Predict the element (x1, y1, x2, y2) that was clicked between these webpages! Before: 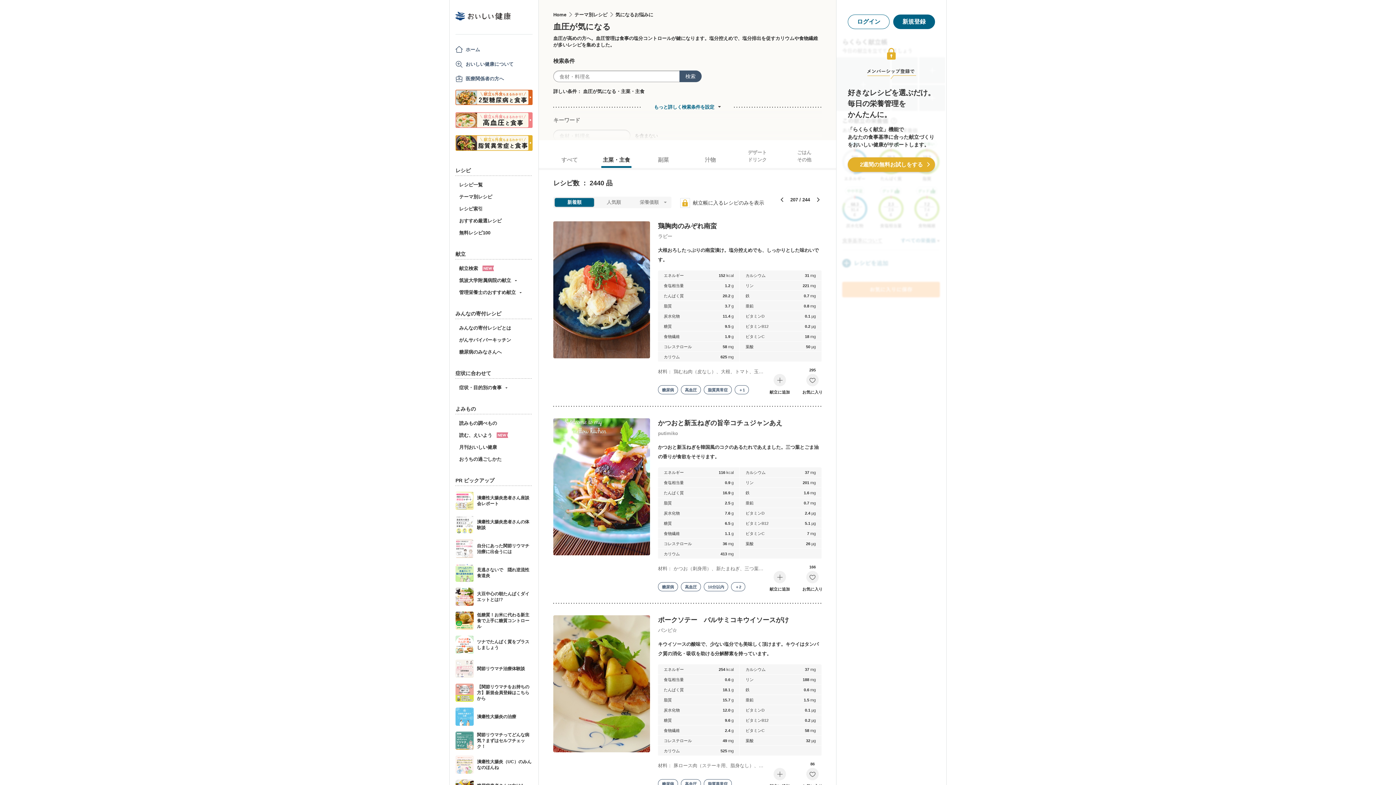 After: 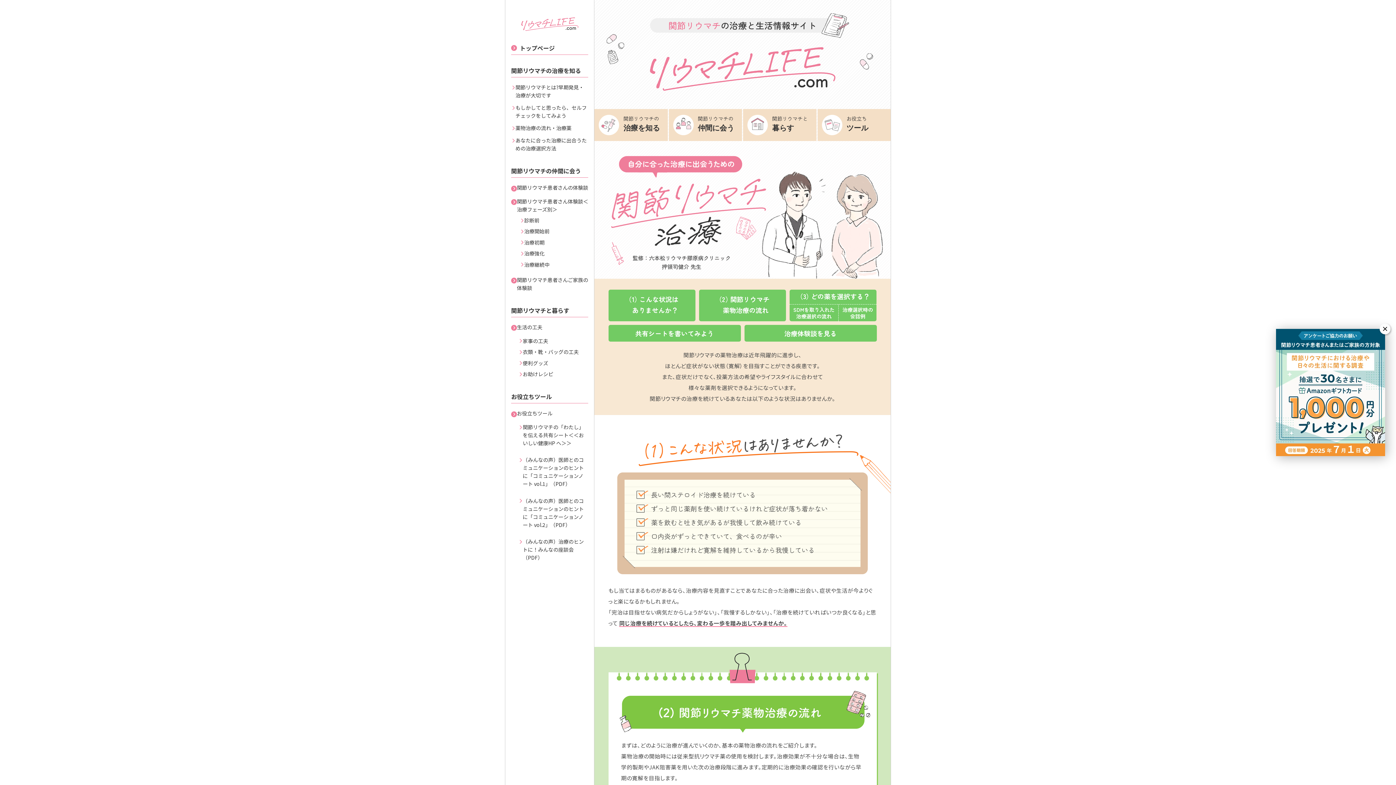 Action: bbox: (455, 539, 531, 558) label:  自分にあった関節リウマチ治療に出会うには